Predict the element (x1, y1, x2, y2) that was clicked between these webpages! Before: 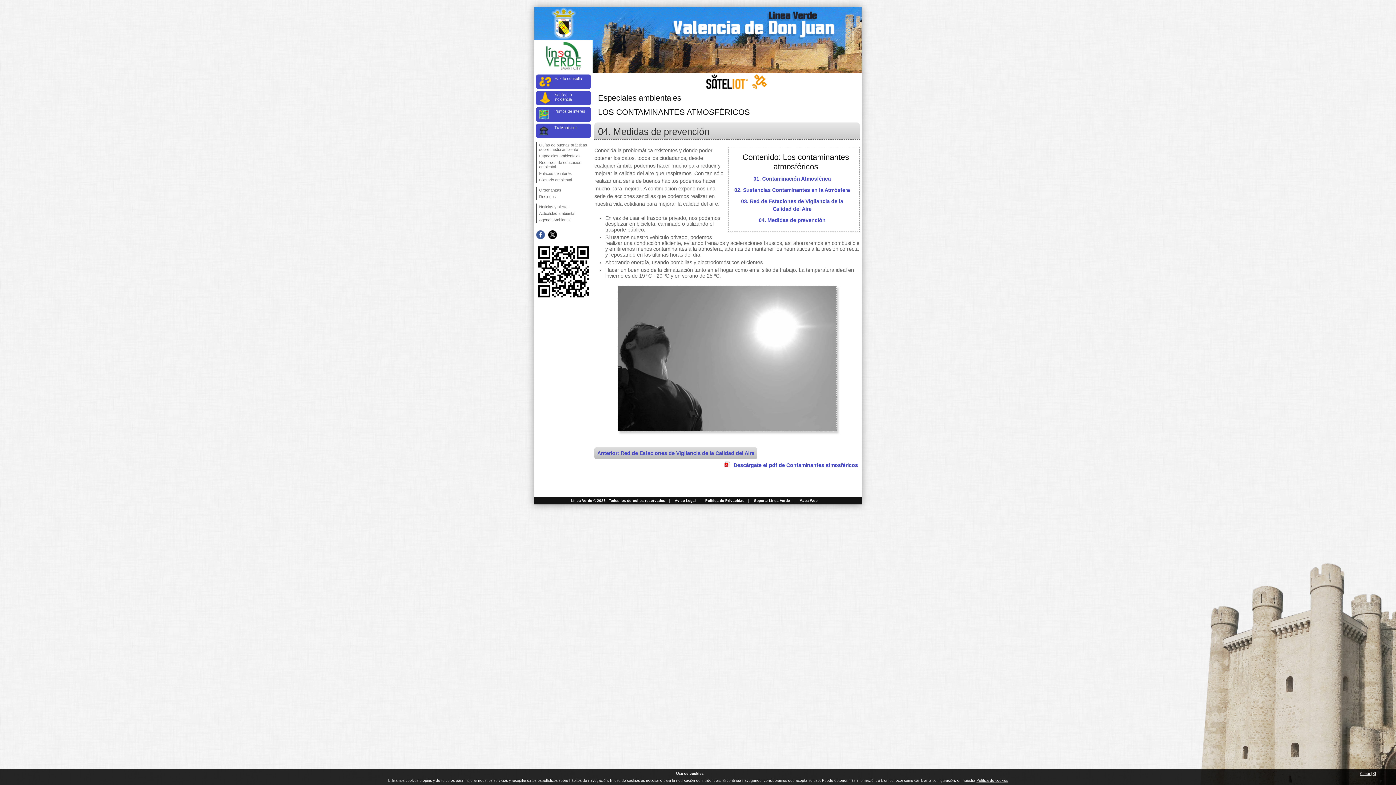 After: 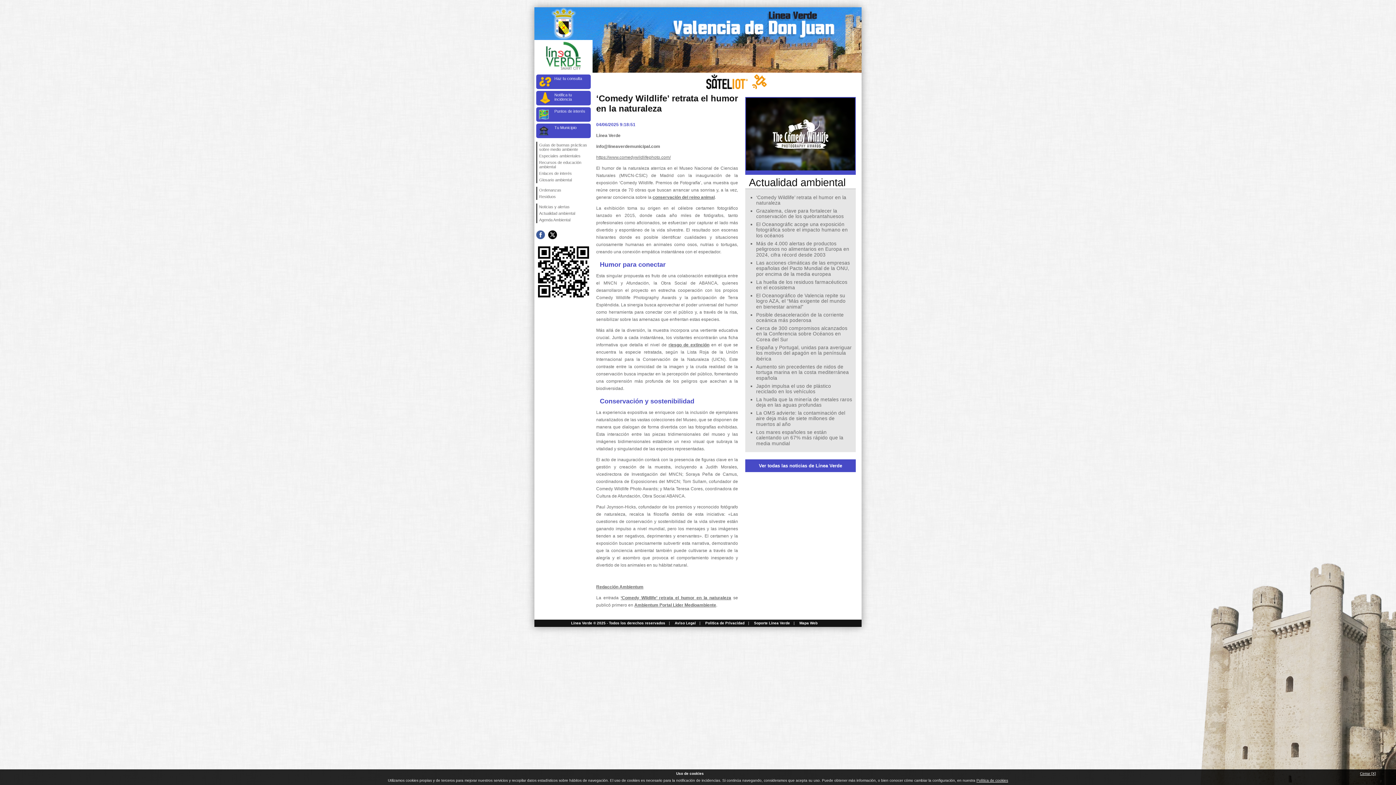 Action: bbox: (537, 210, 590, 216) label: Actualidad ambiental